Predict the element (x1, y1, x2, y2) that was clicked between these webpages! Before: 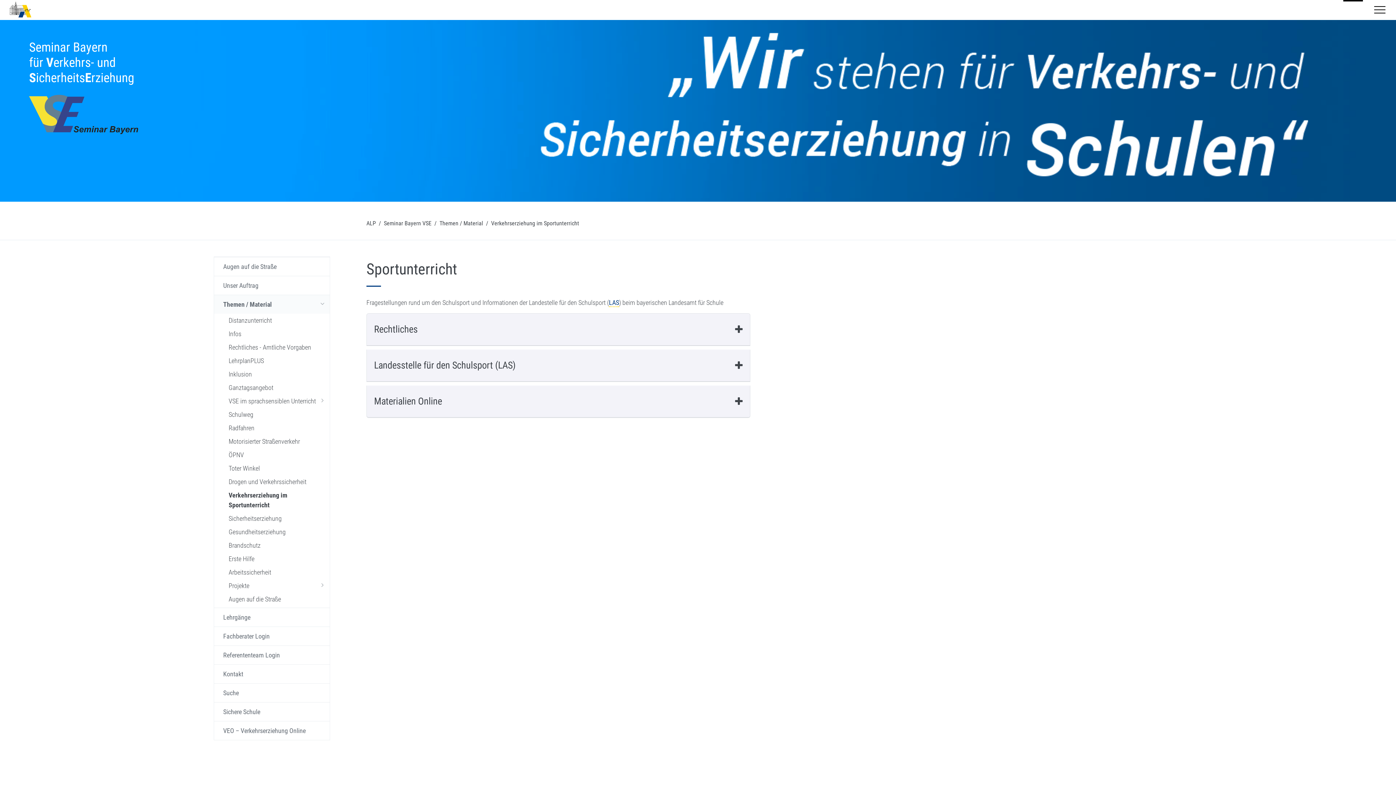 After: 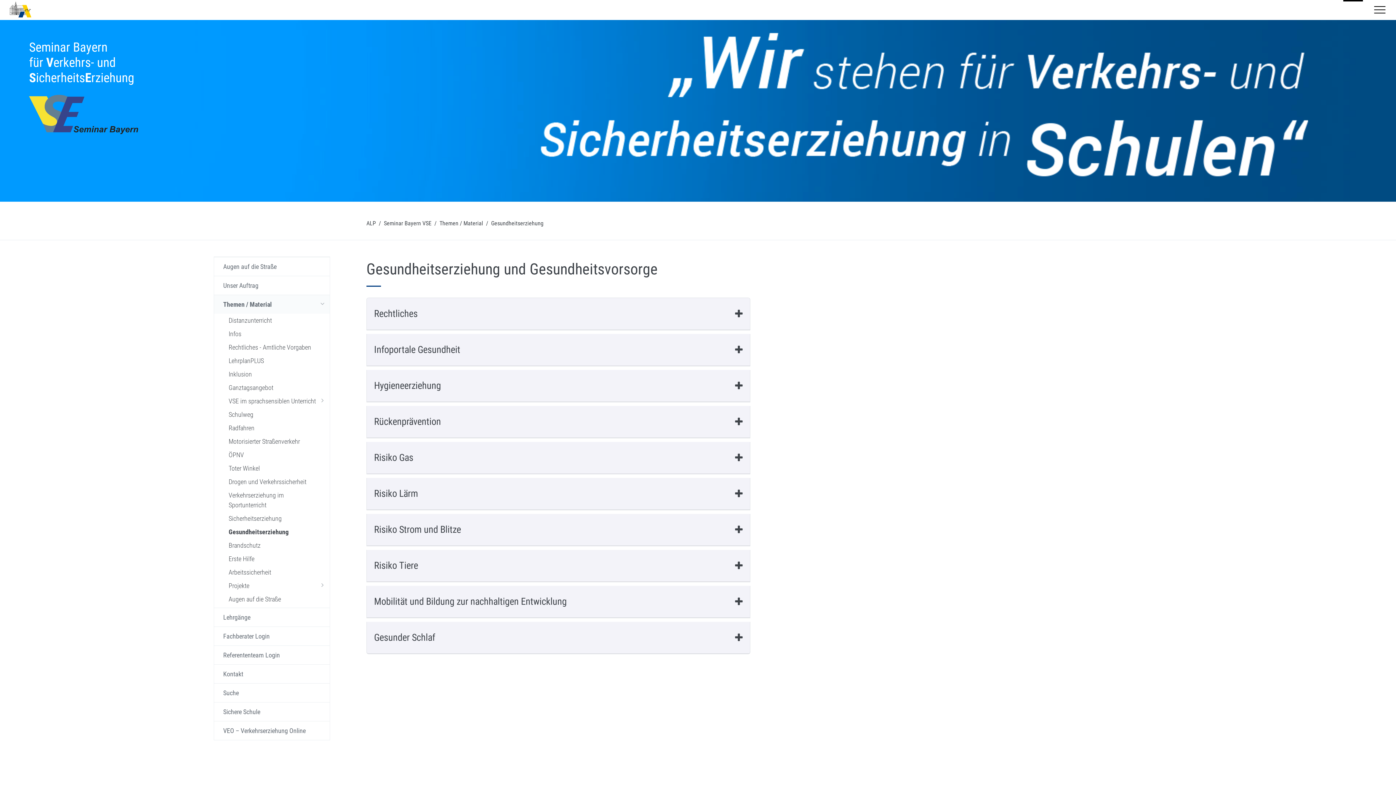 Action: bbox: (214, 525, 329, 538) label: Gesundheitserziehung